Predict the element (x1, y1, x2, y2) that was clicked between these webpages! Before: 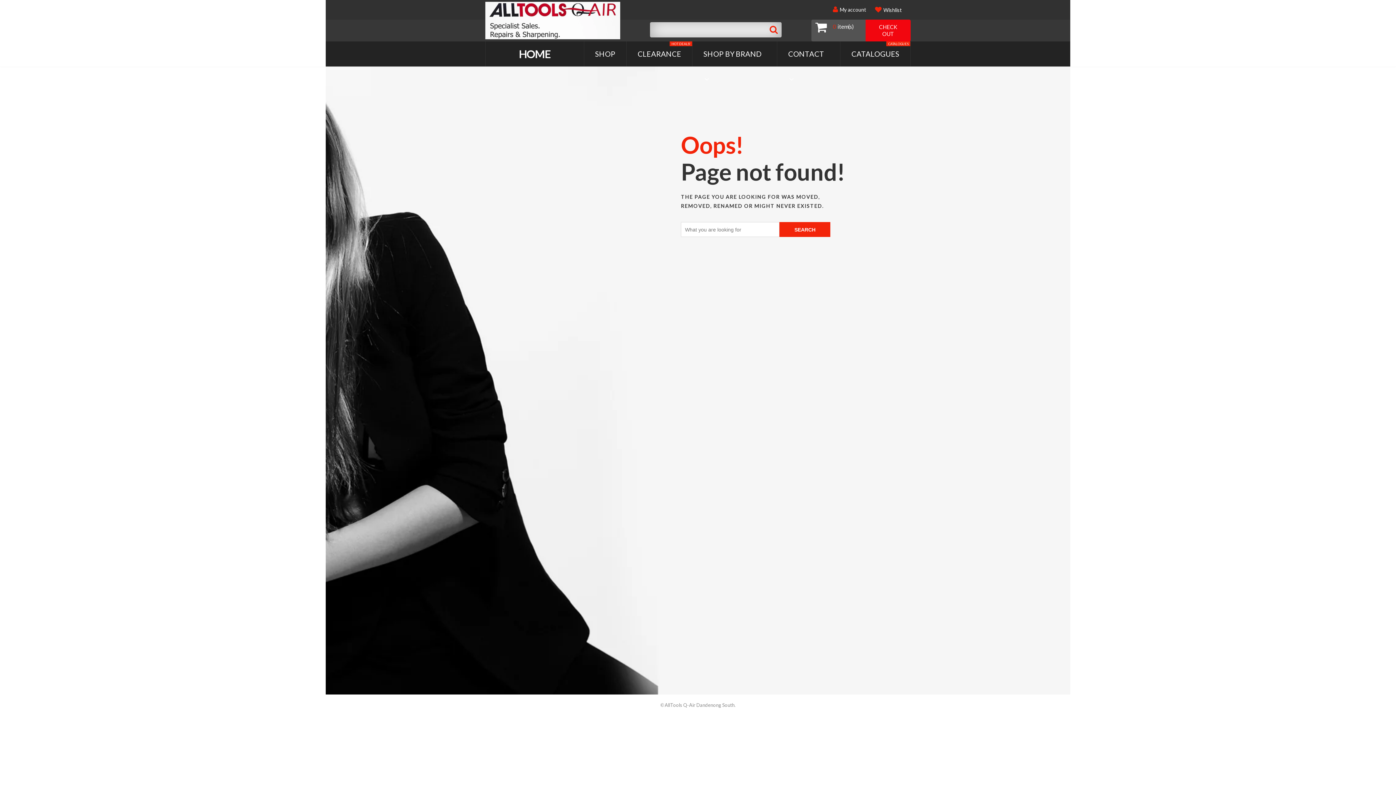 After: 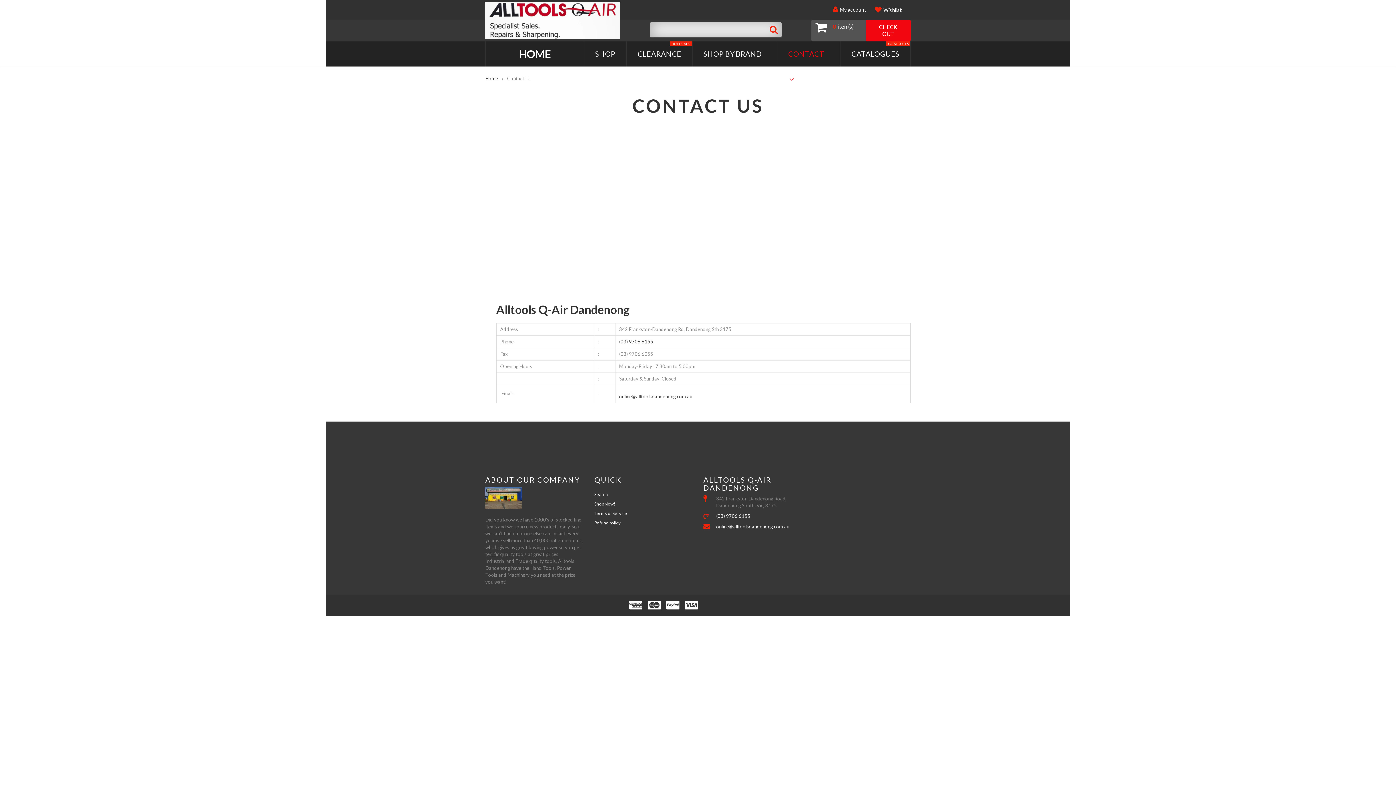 Action: label: CONTACT  bbox: (777, 41, 840, 66)